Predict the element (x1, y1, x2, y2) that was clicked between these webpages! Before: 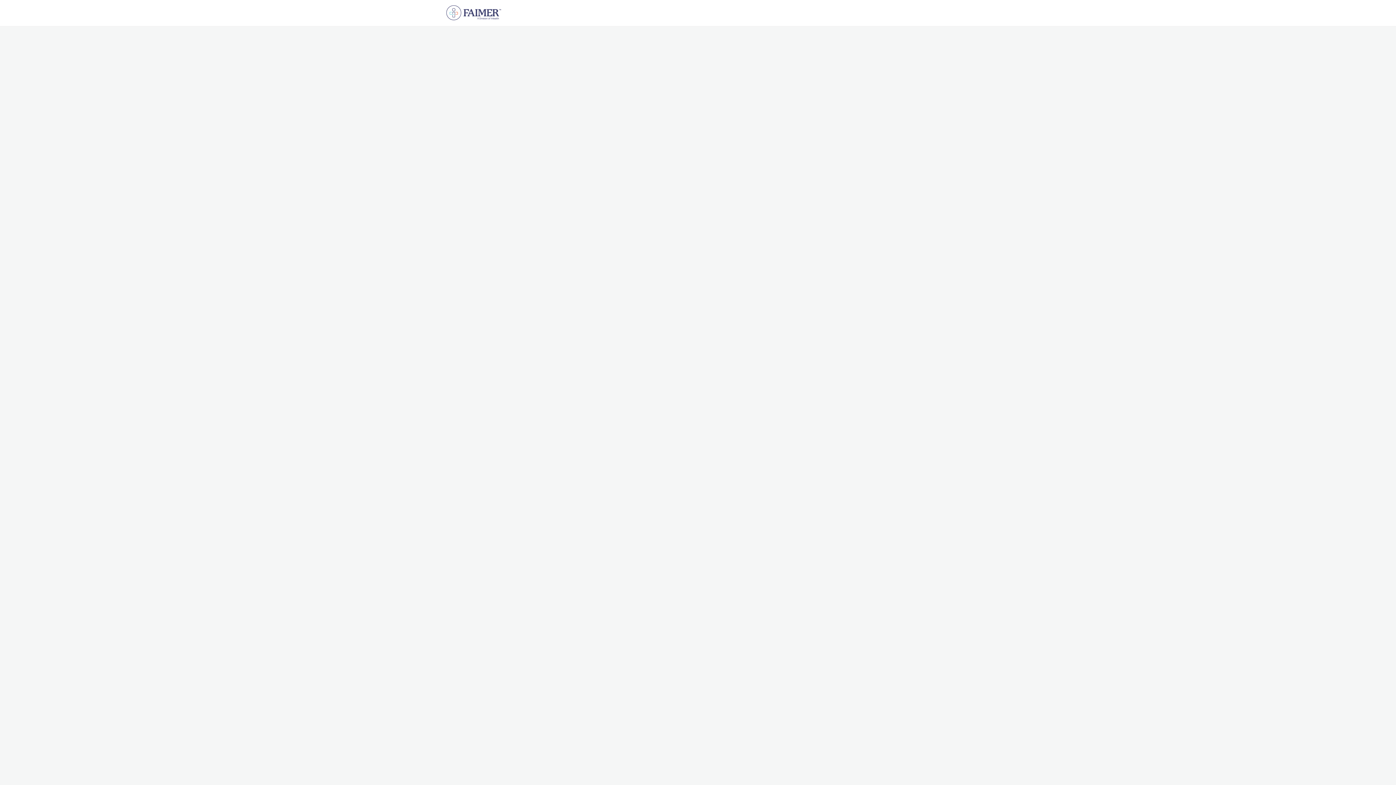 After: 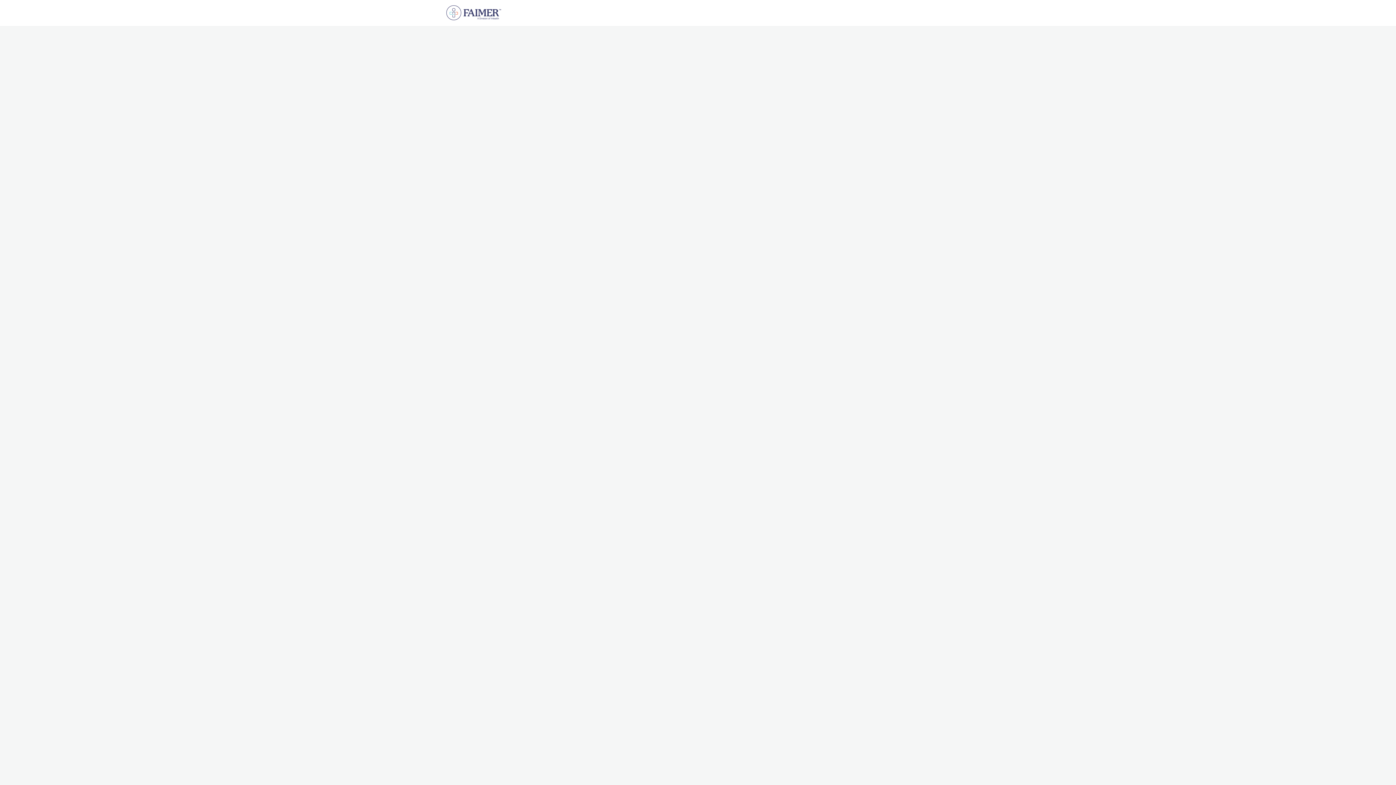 Action: label: About Us bbox: (562, 0, 595, 26)